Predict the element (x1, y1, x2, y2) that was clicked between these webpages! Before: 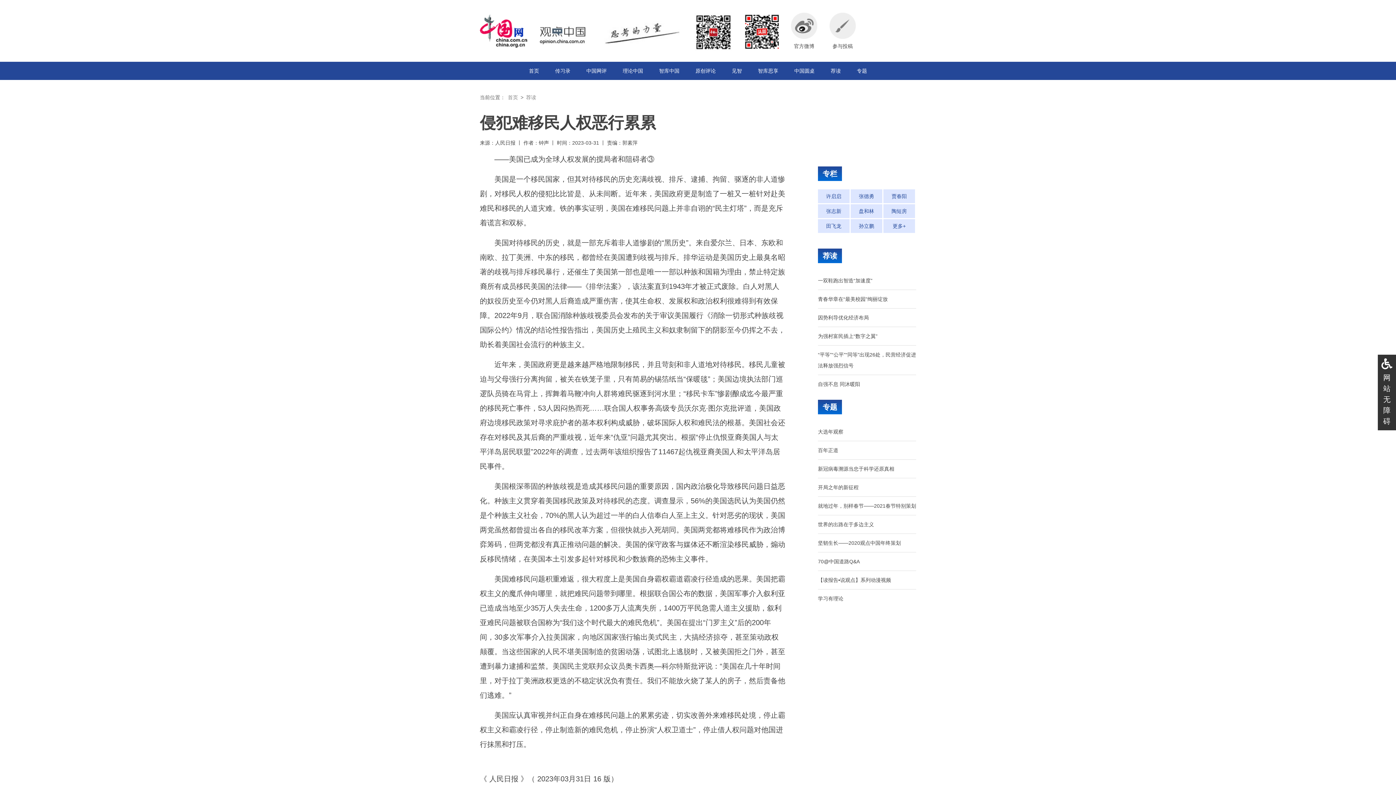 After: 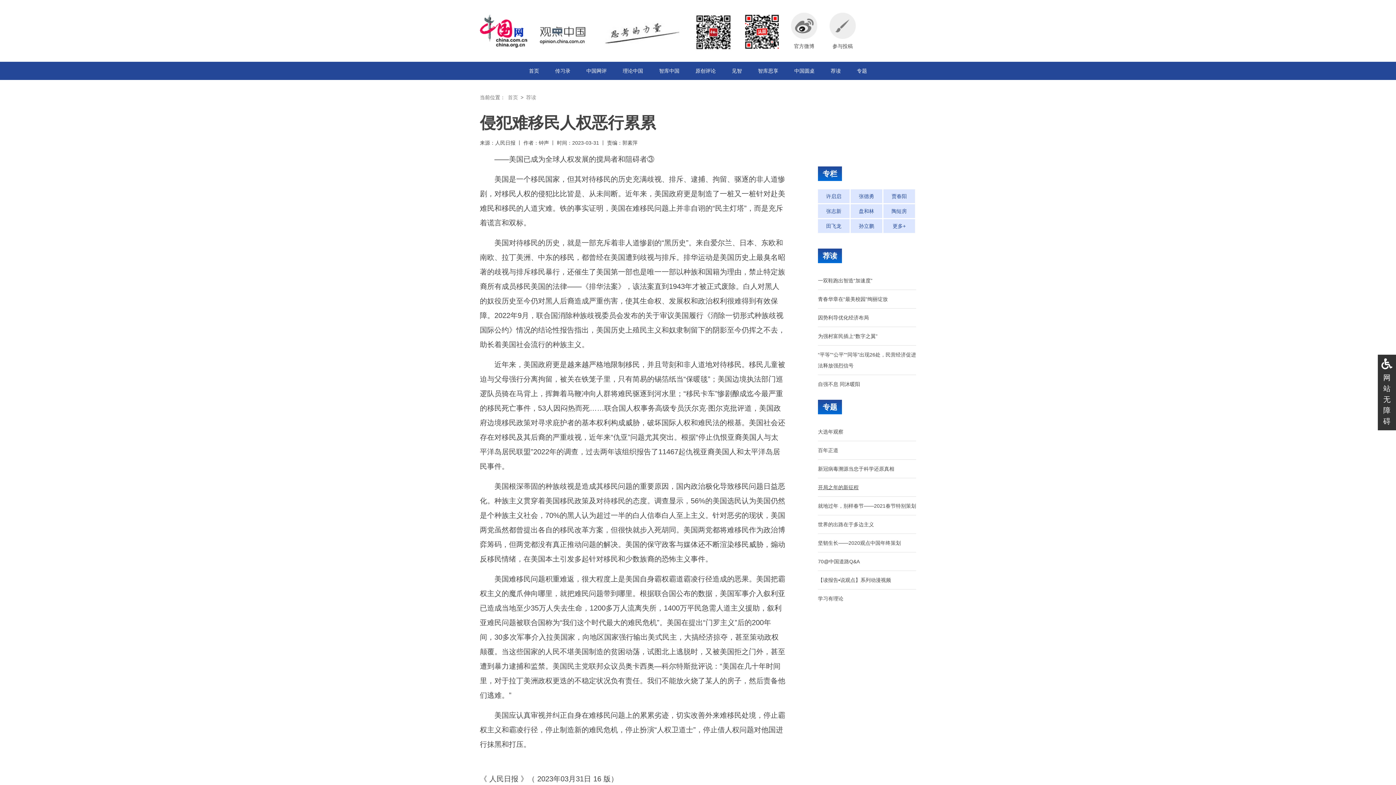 Action: label: 开局之年的新征程 bbox: (818, 484, 858, 490)